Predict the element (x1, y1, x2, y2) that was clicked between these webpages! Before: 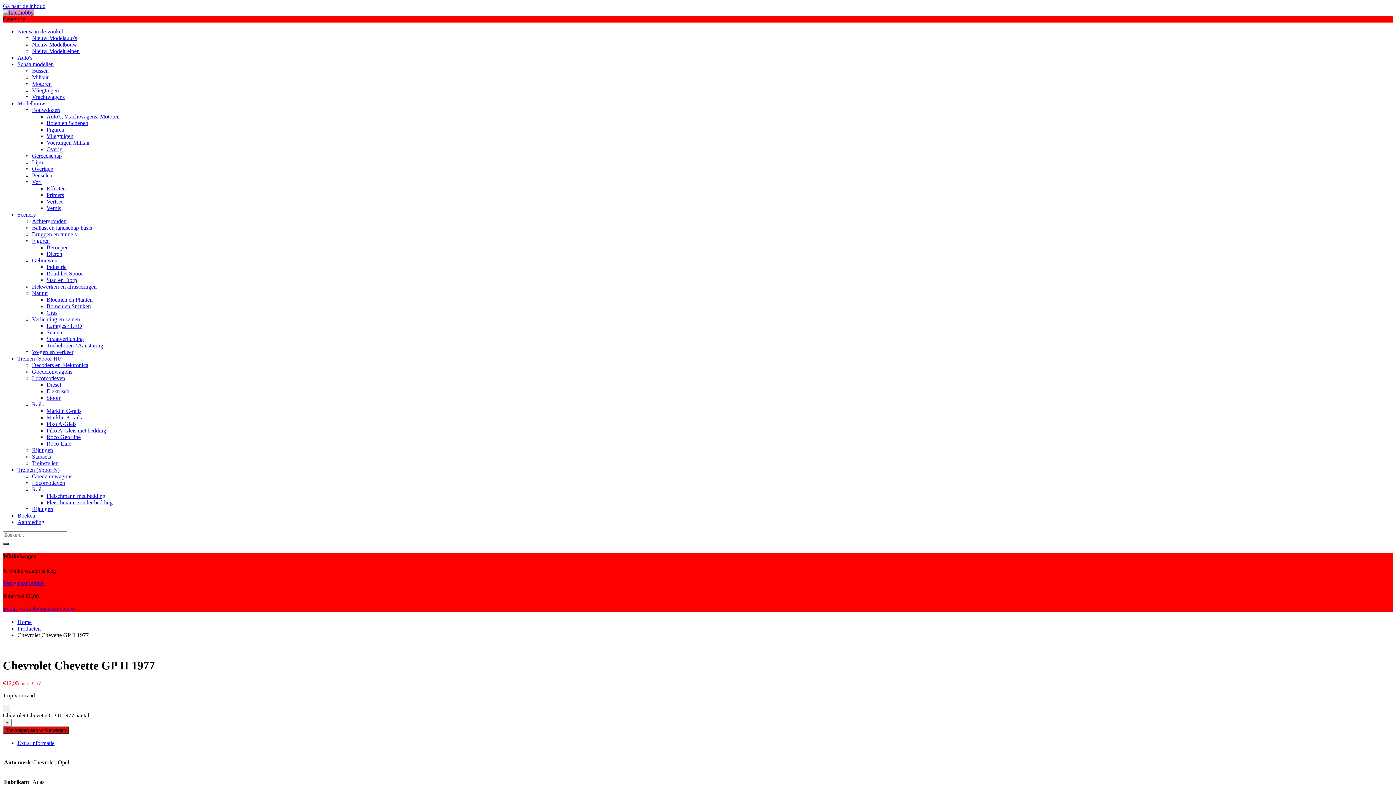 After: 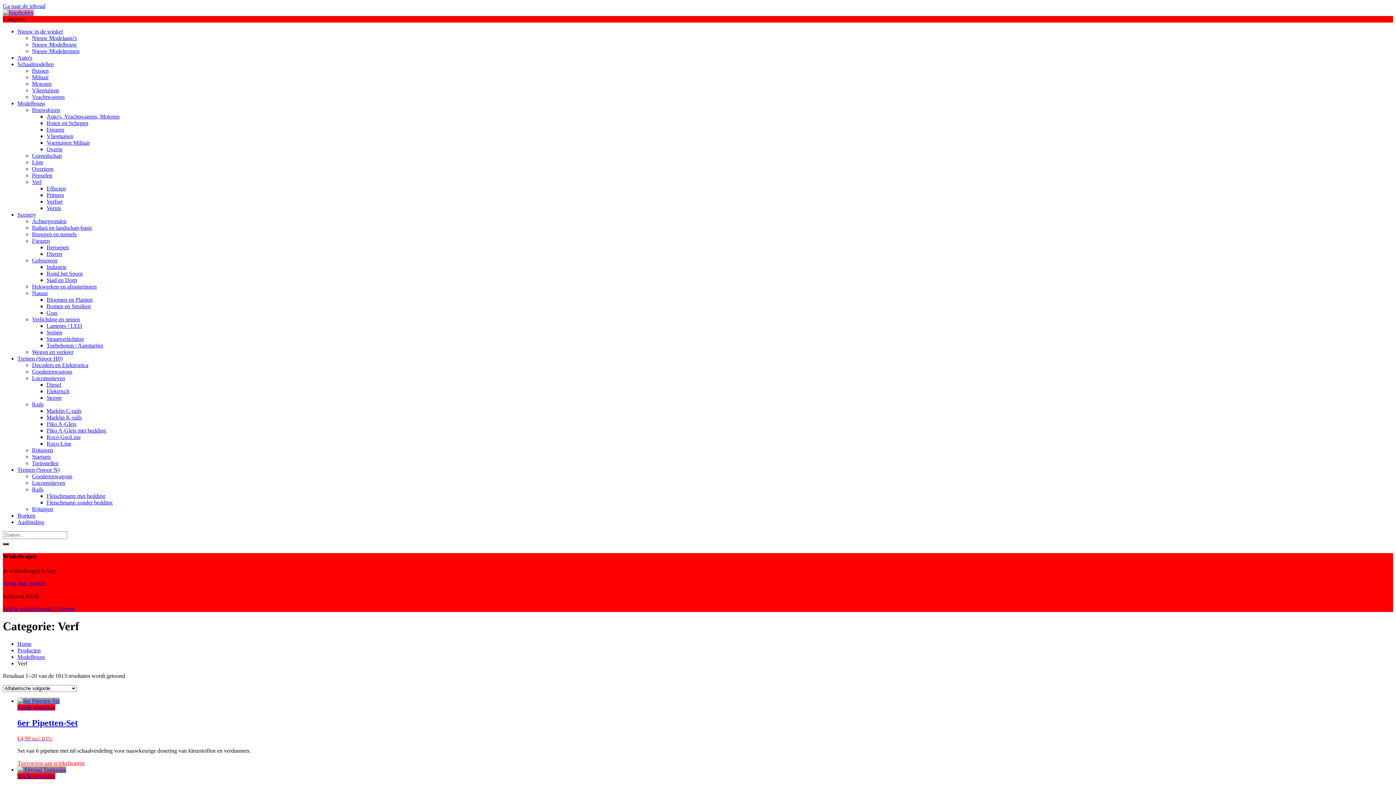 Action: label: Verf bbox: (32, 178, 41, 185)